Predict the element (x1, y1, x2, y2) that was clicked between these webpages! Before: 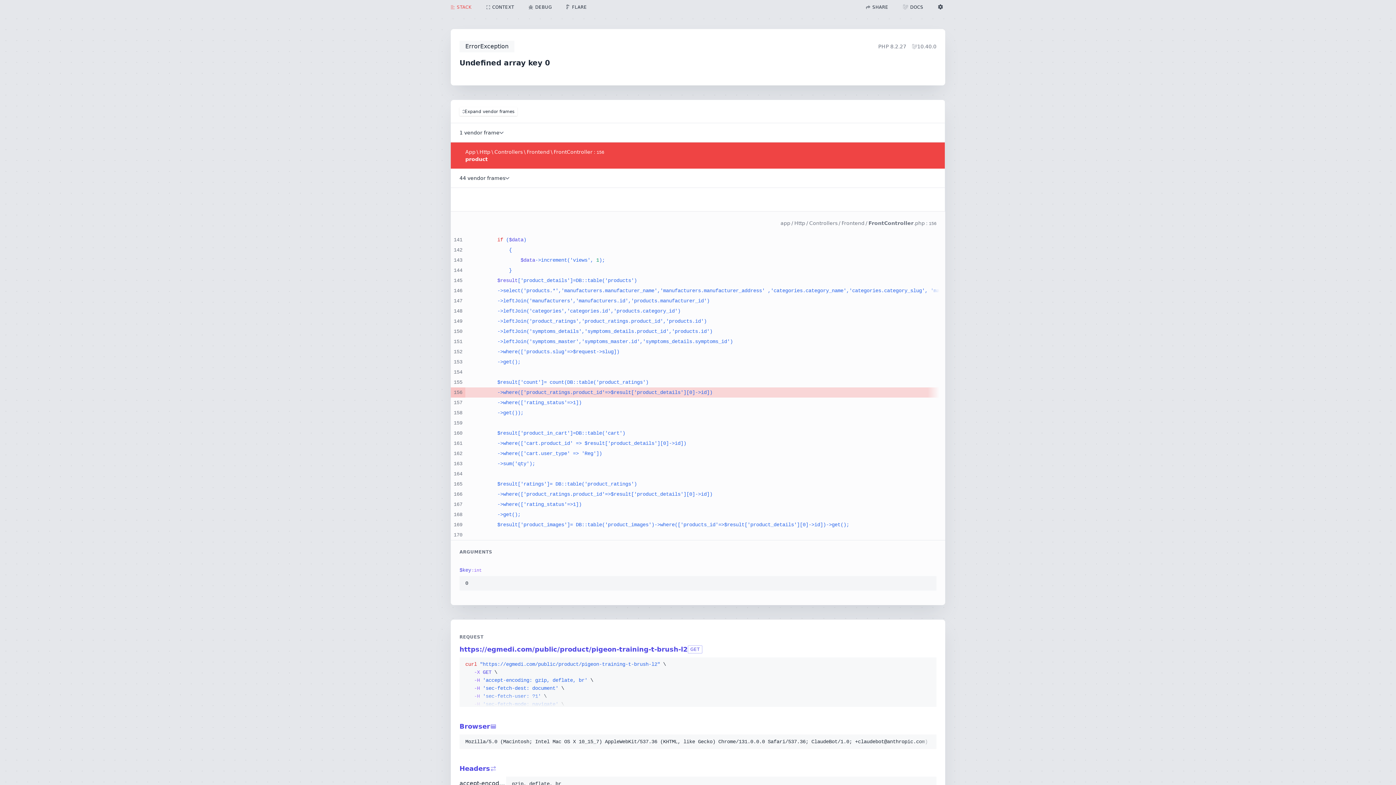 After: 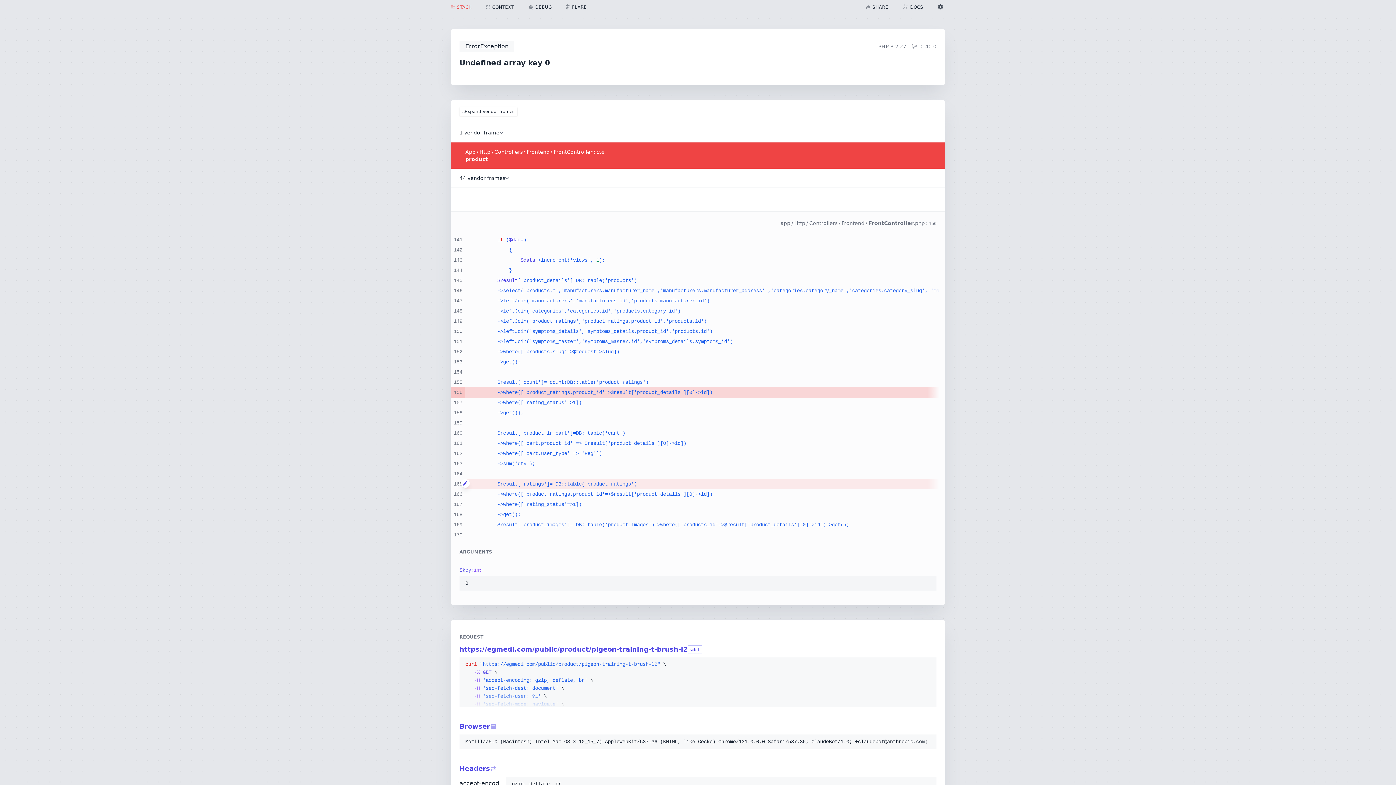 Action: bbox: (461, 479, 465, 488)